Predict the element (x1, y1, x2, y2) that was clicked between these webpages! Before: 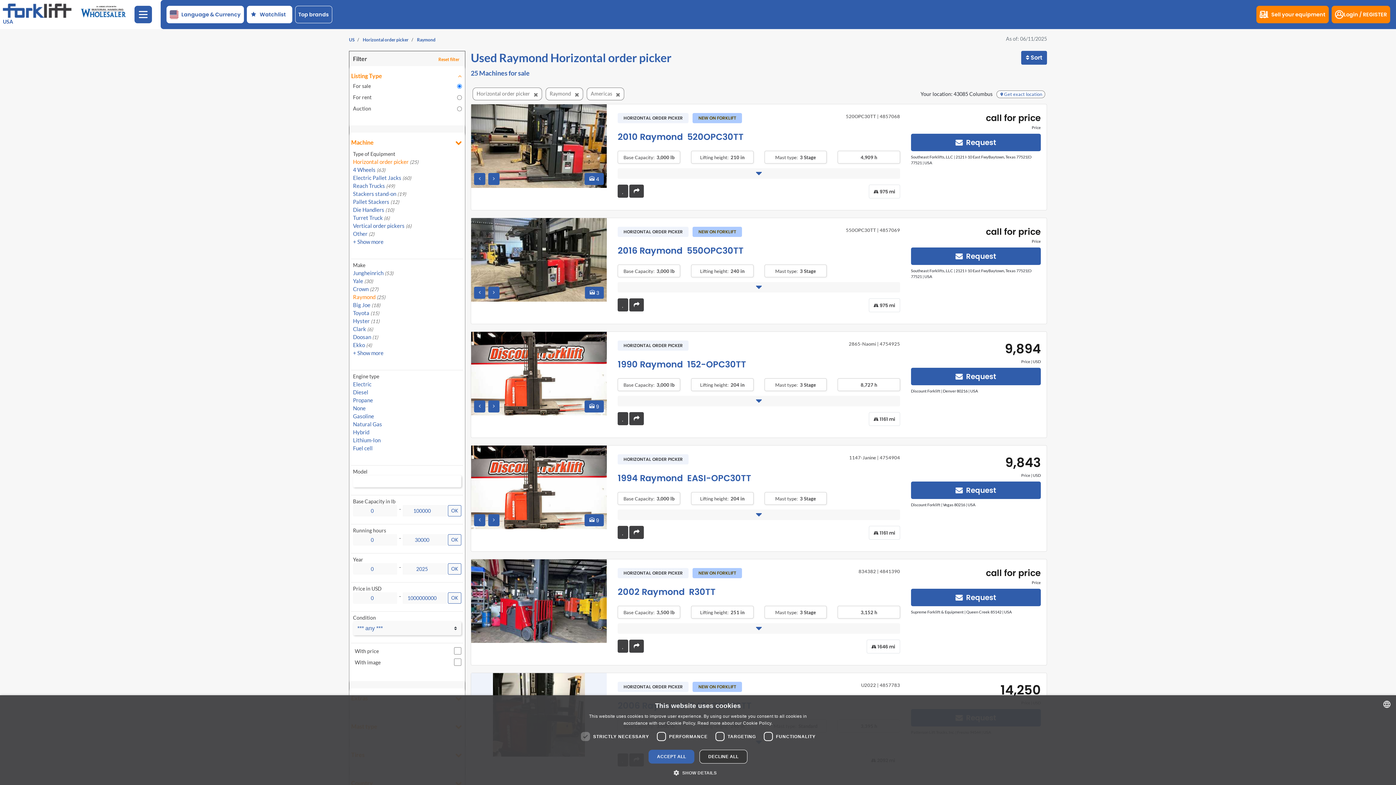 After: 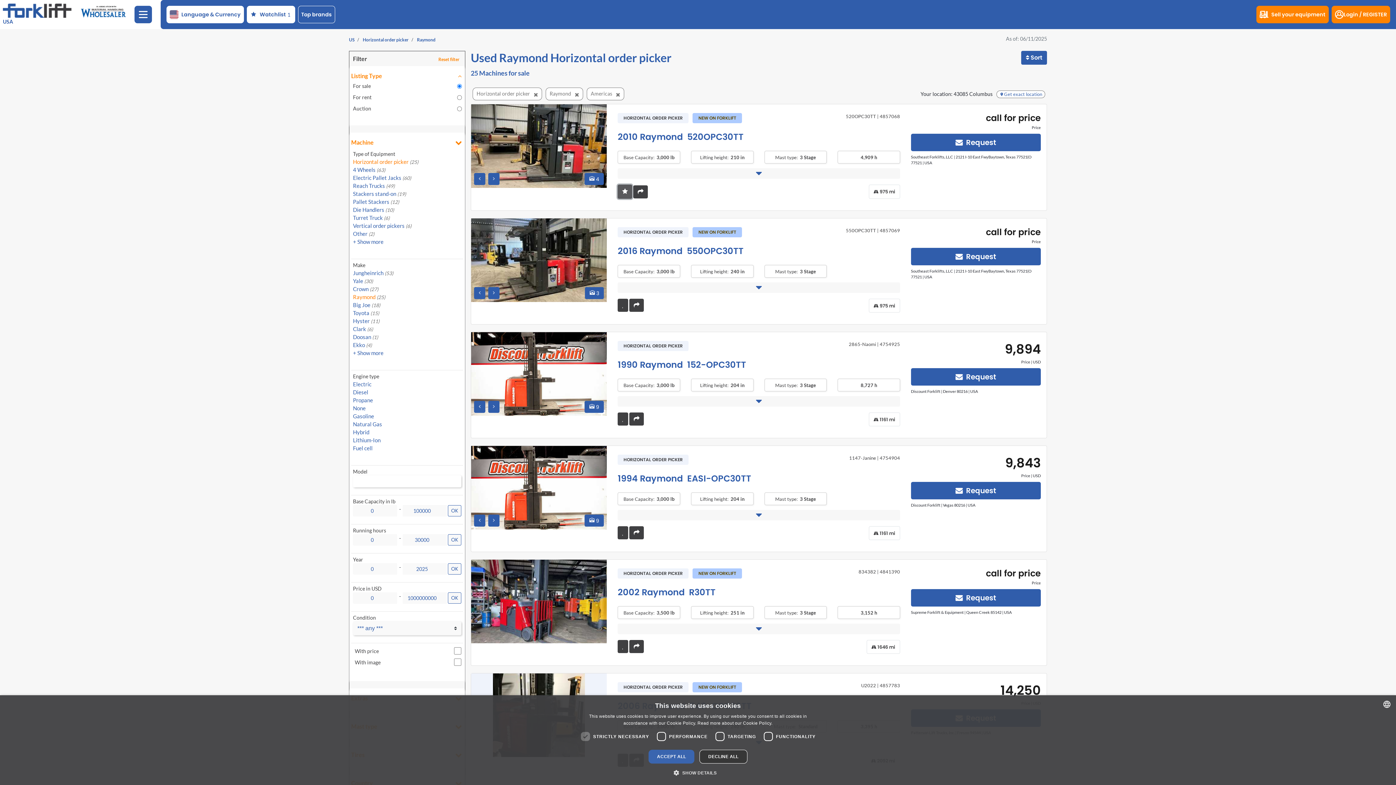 Action: bbox: (617, 184, 628, 197)